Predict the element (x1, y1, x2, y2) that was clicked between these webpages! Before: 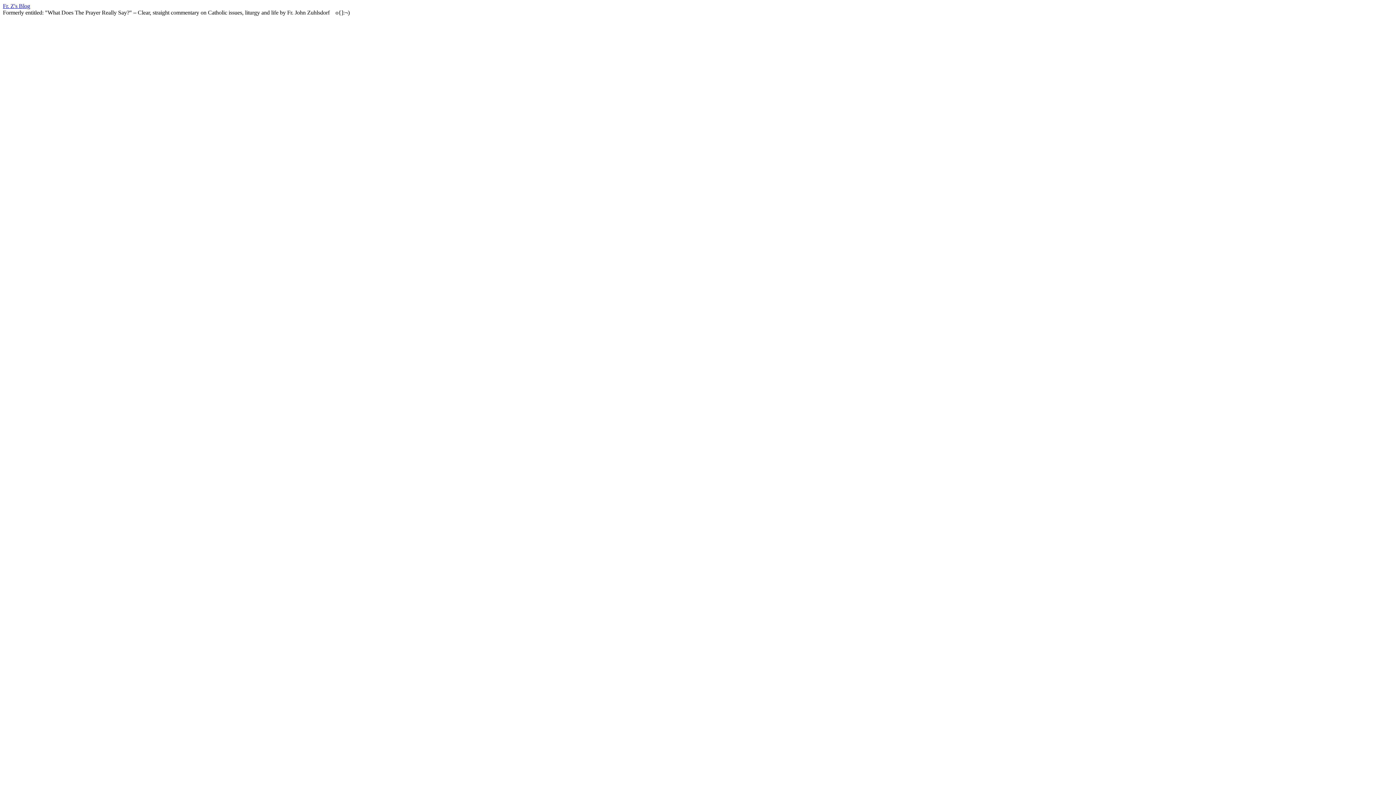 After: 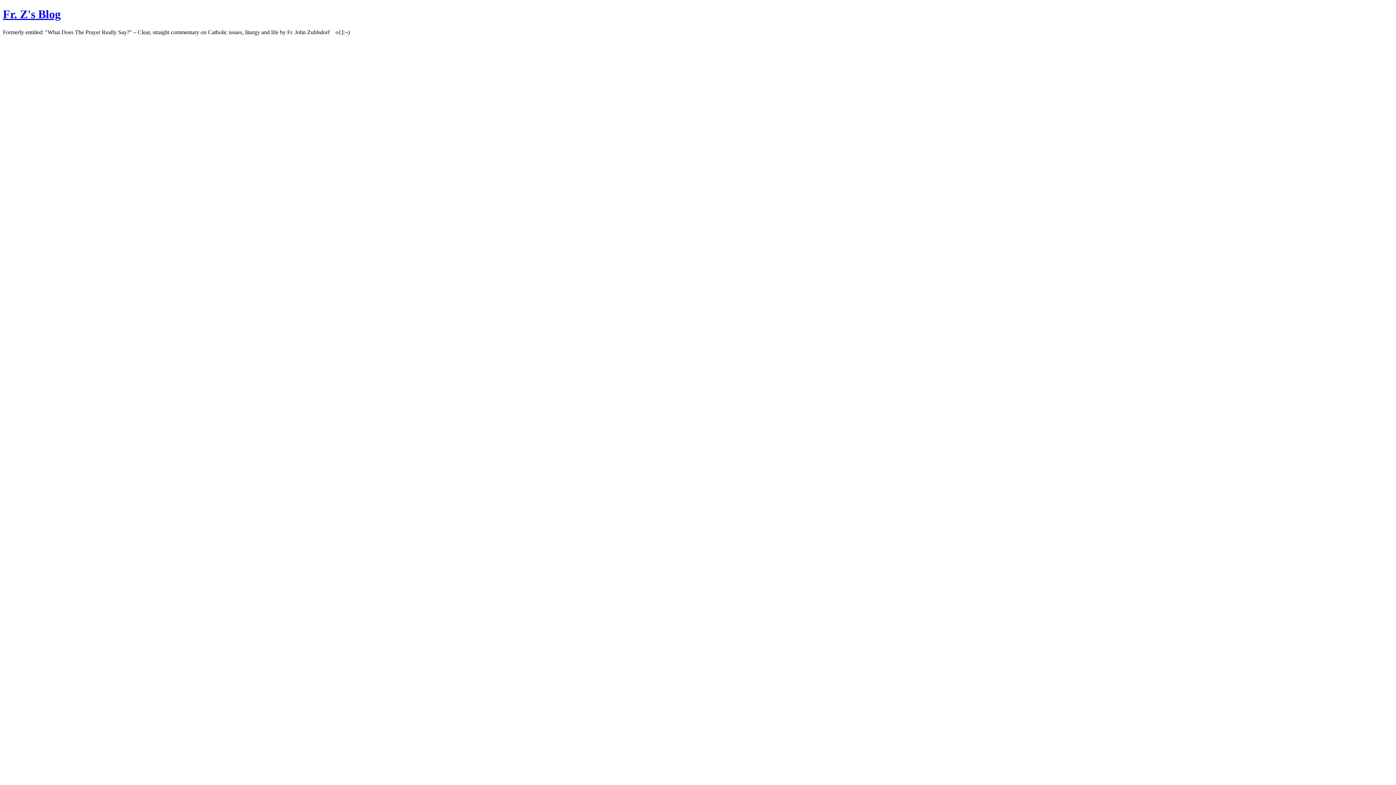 Action: bbox: (2, 2, 30, 9) label: Fr. Z's Blog